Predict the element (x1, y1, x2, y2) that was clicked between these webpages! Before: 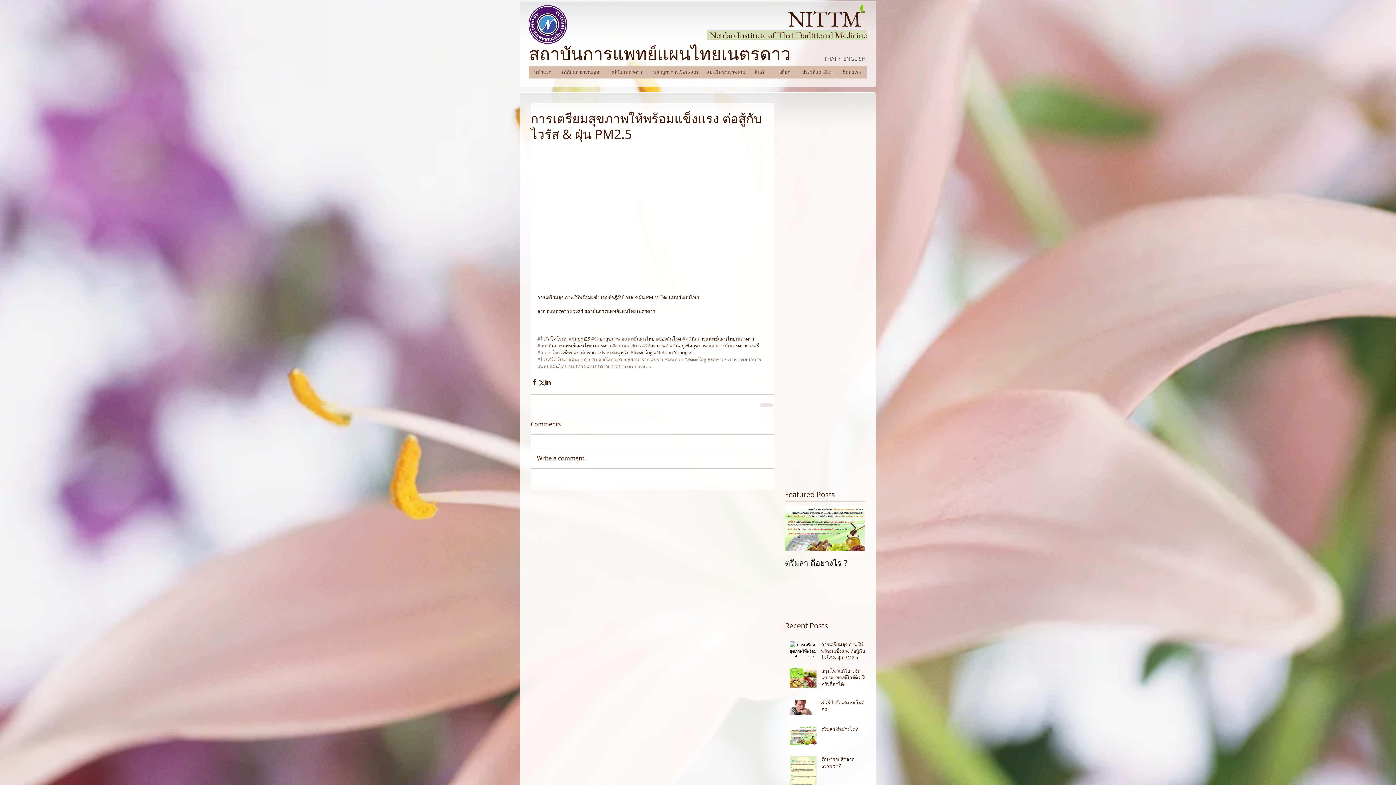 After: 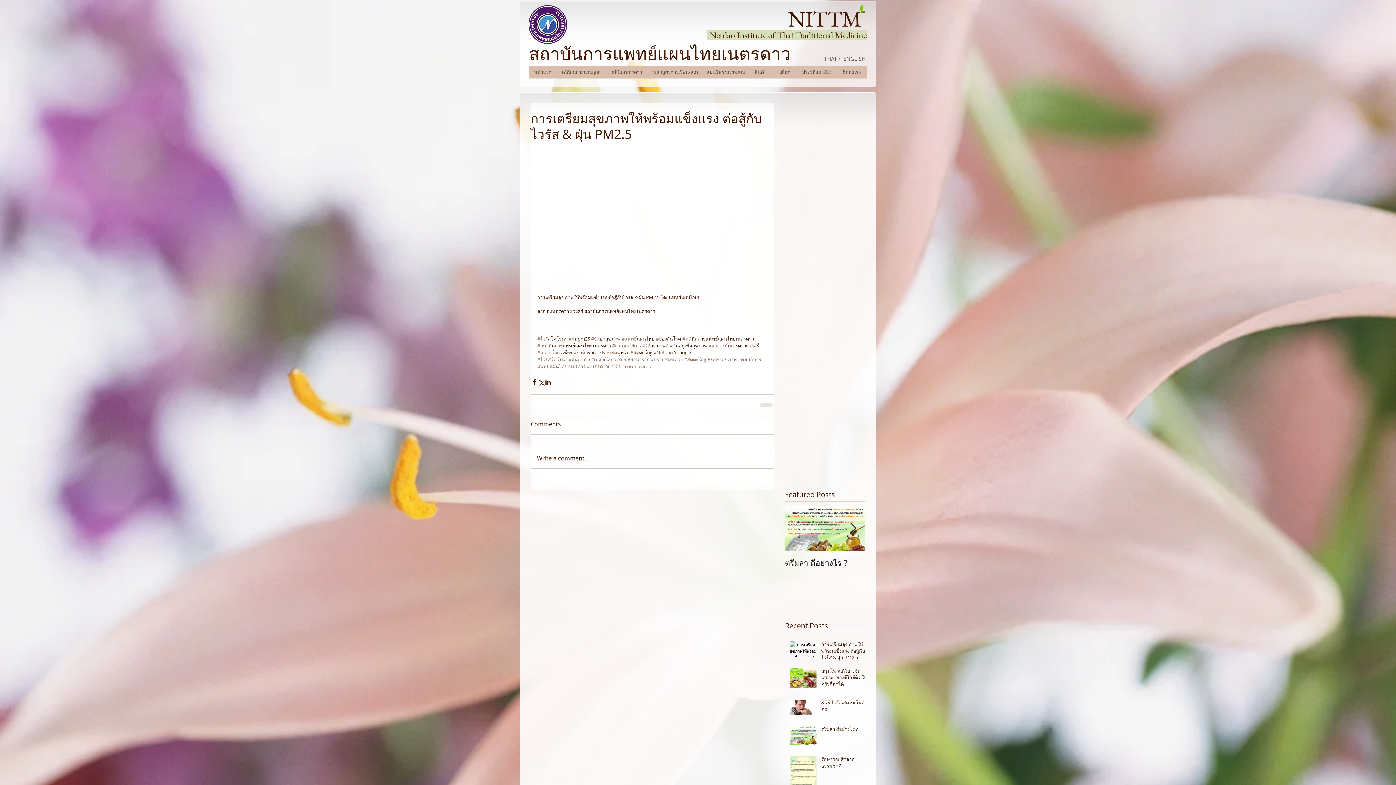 Action: bbox: (621, 335, 637, 342) label: #แพทย